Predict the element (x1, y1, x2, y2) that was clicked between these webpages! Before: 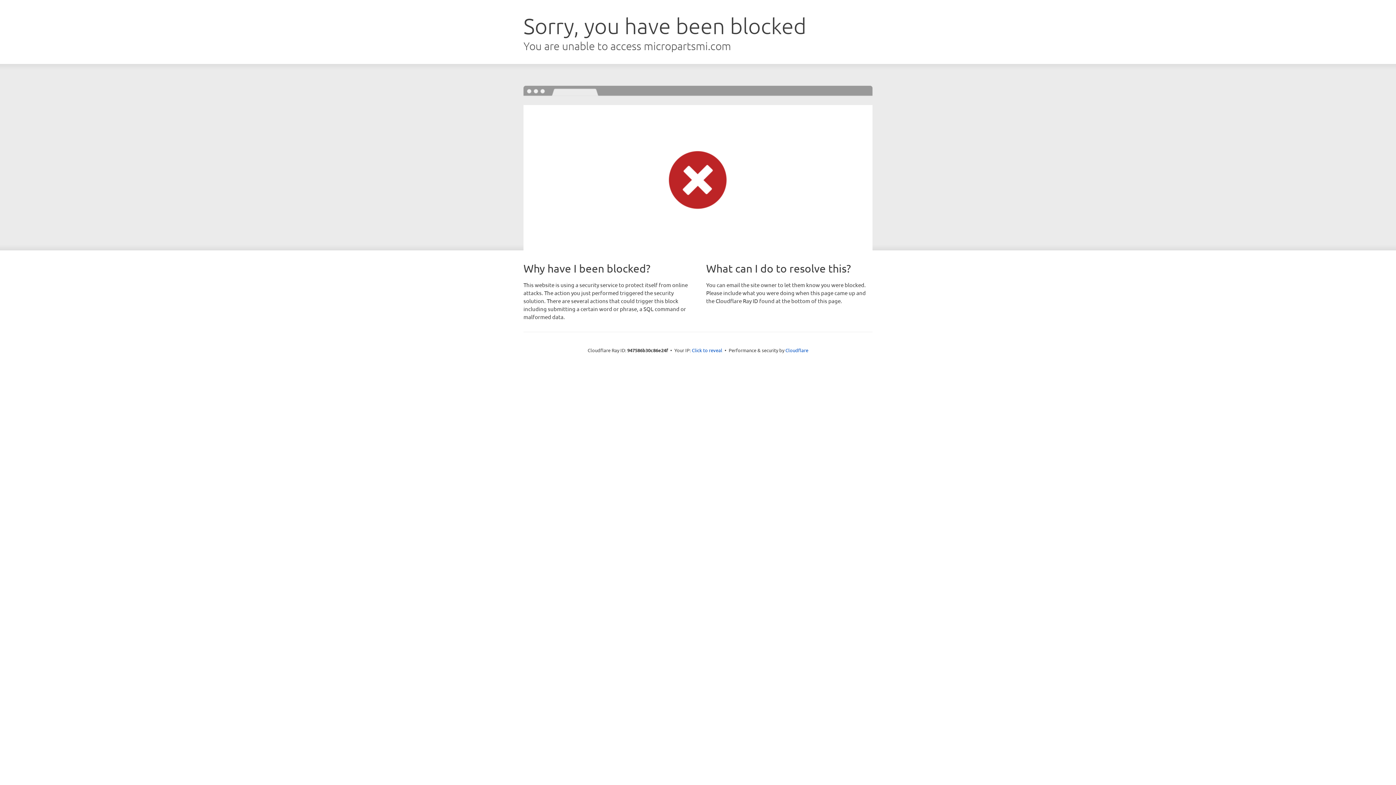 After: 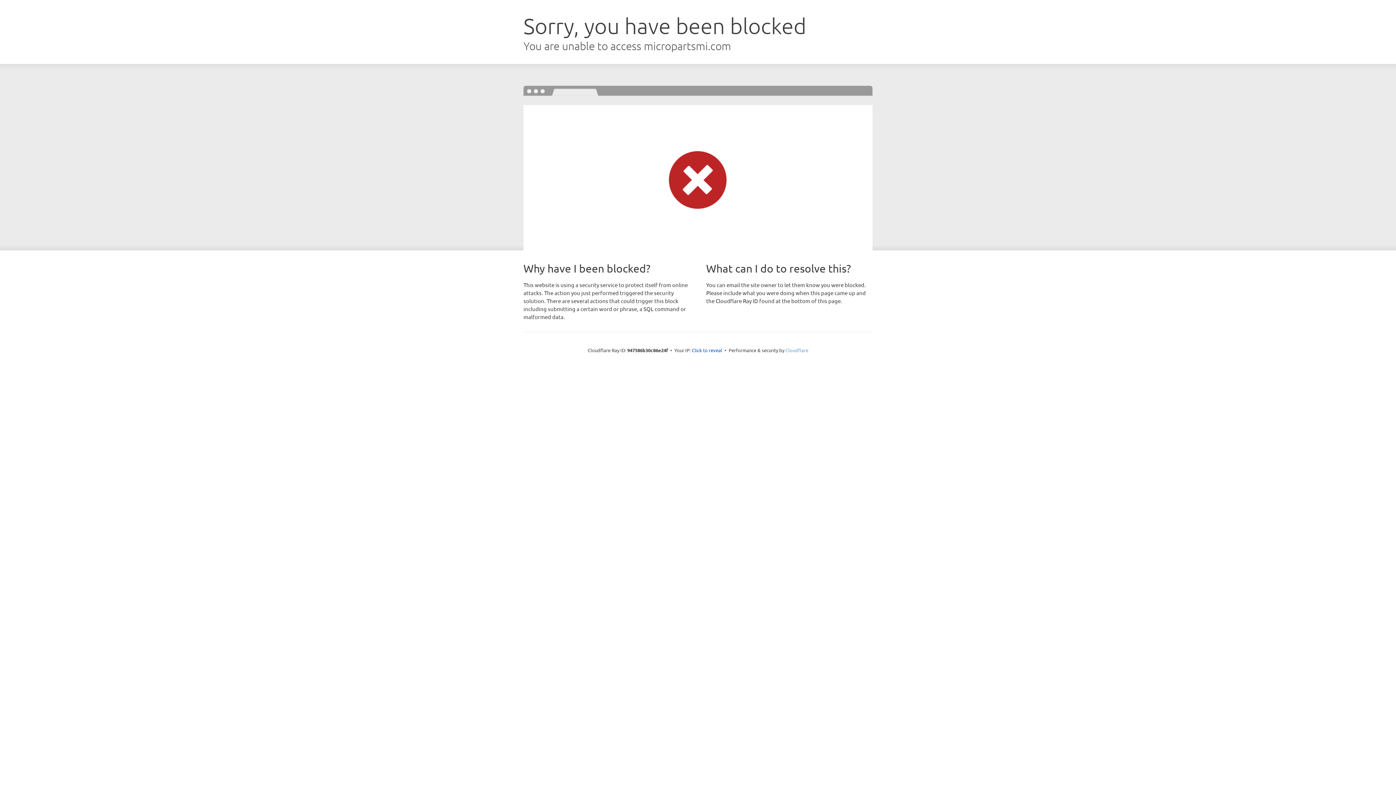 Action: label: Cloudflare bbox: (785, 347, 808, 353)